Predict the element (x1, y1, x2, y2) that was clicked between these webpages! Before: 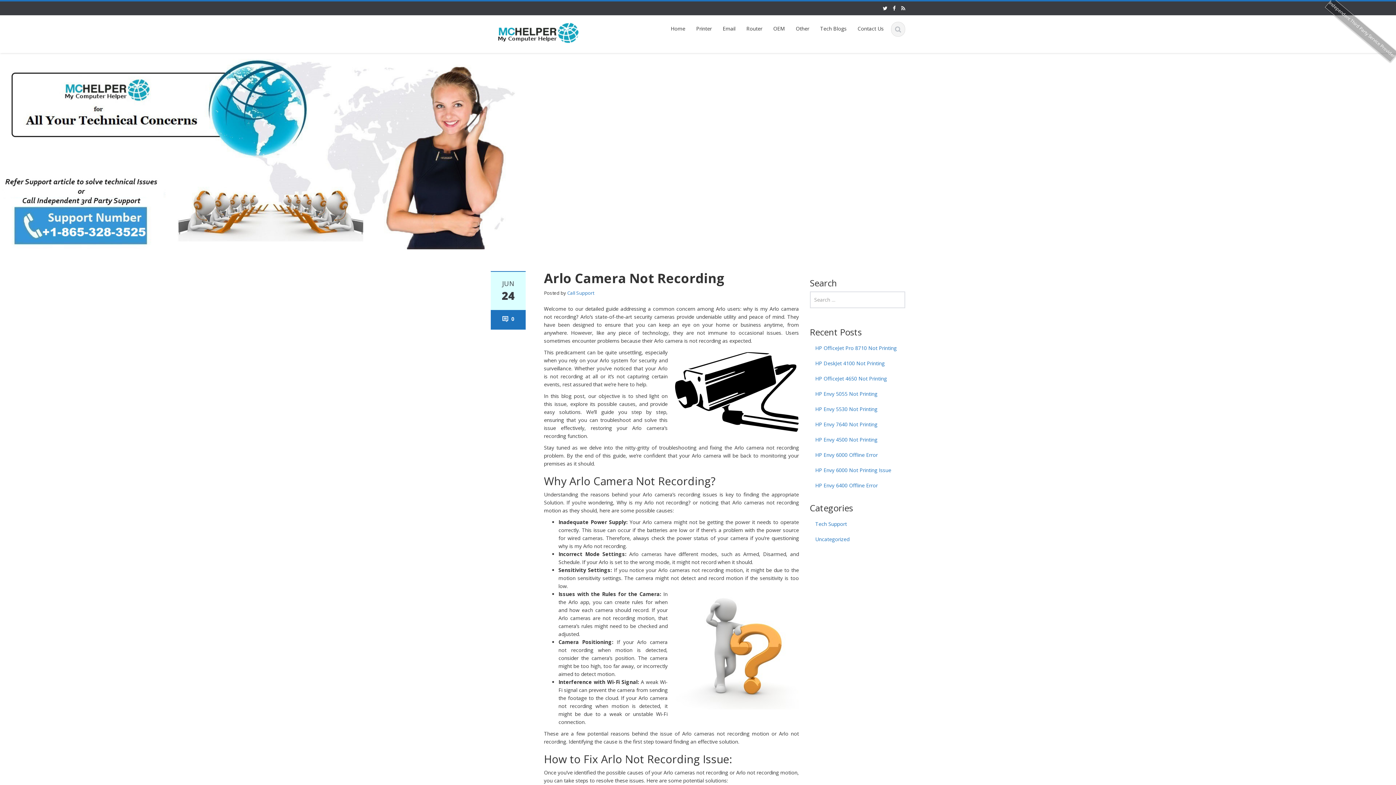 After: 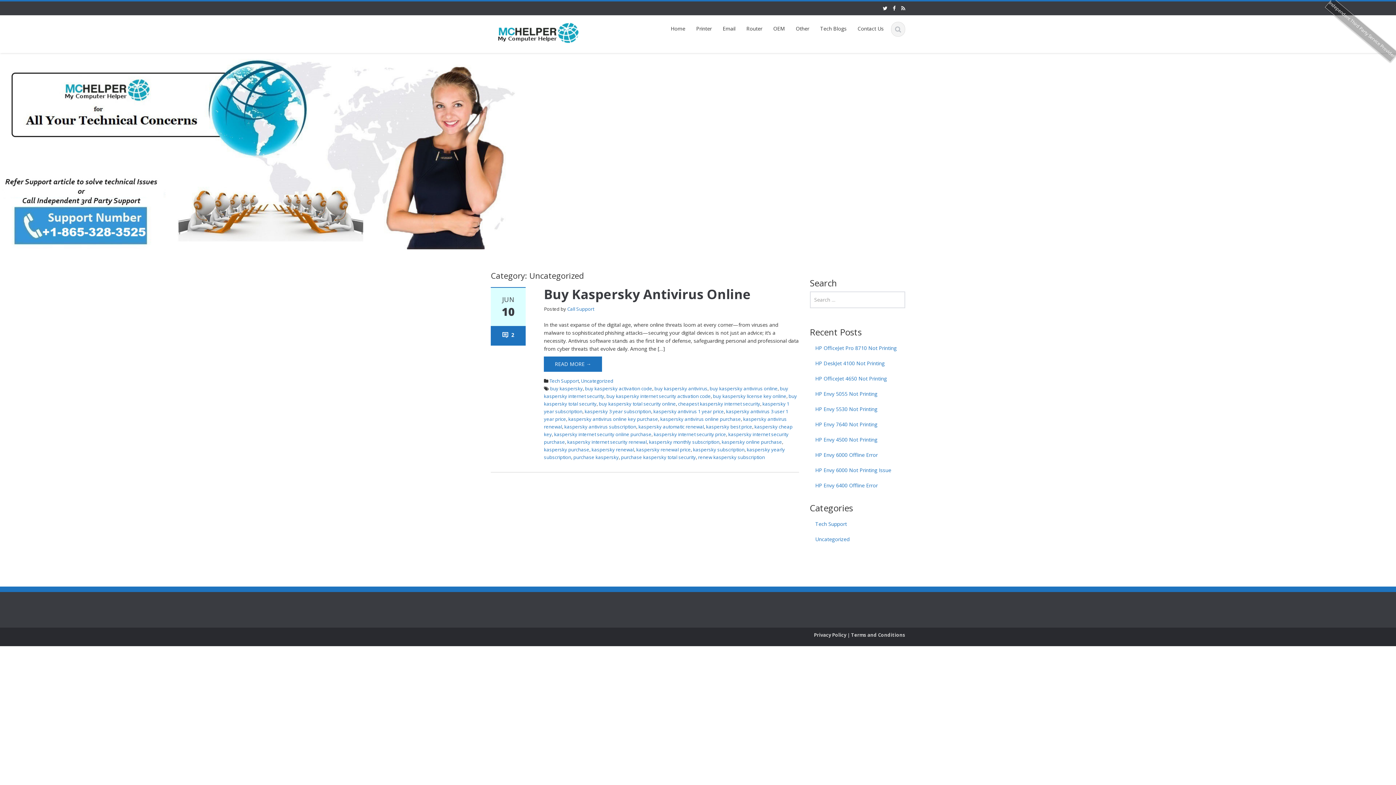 Action: bbox: (810, 532, 905, 547) label: Uncategorized